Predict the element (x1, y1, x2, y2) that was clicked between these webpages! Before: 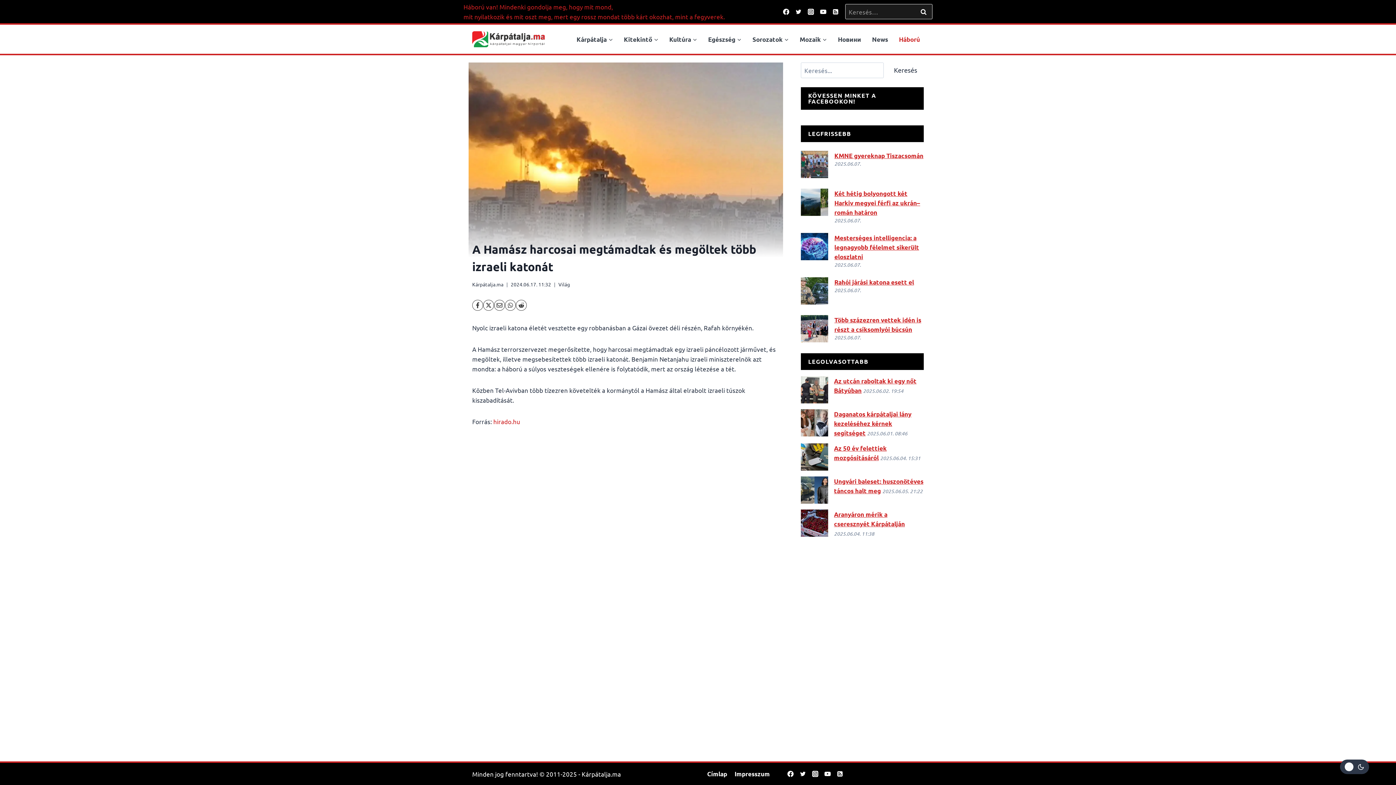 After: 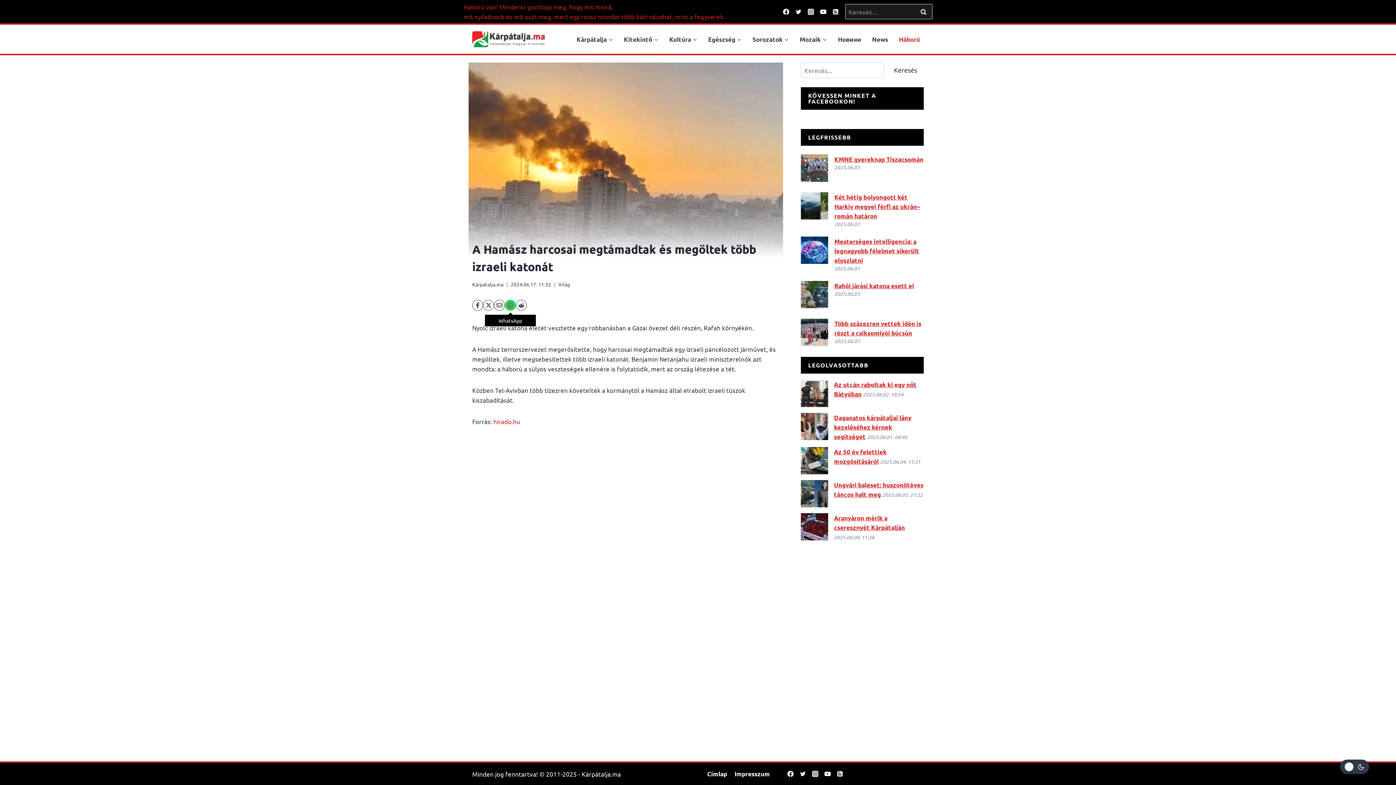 Action: label:  WhatsApp bbox: (505, 299, 516, 310)